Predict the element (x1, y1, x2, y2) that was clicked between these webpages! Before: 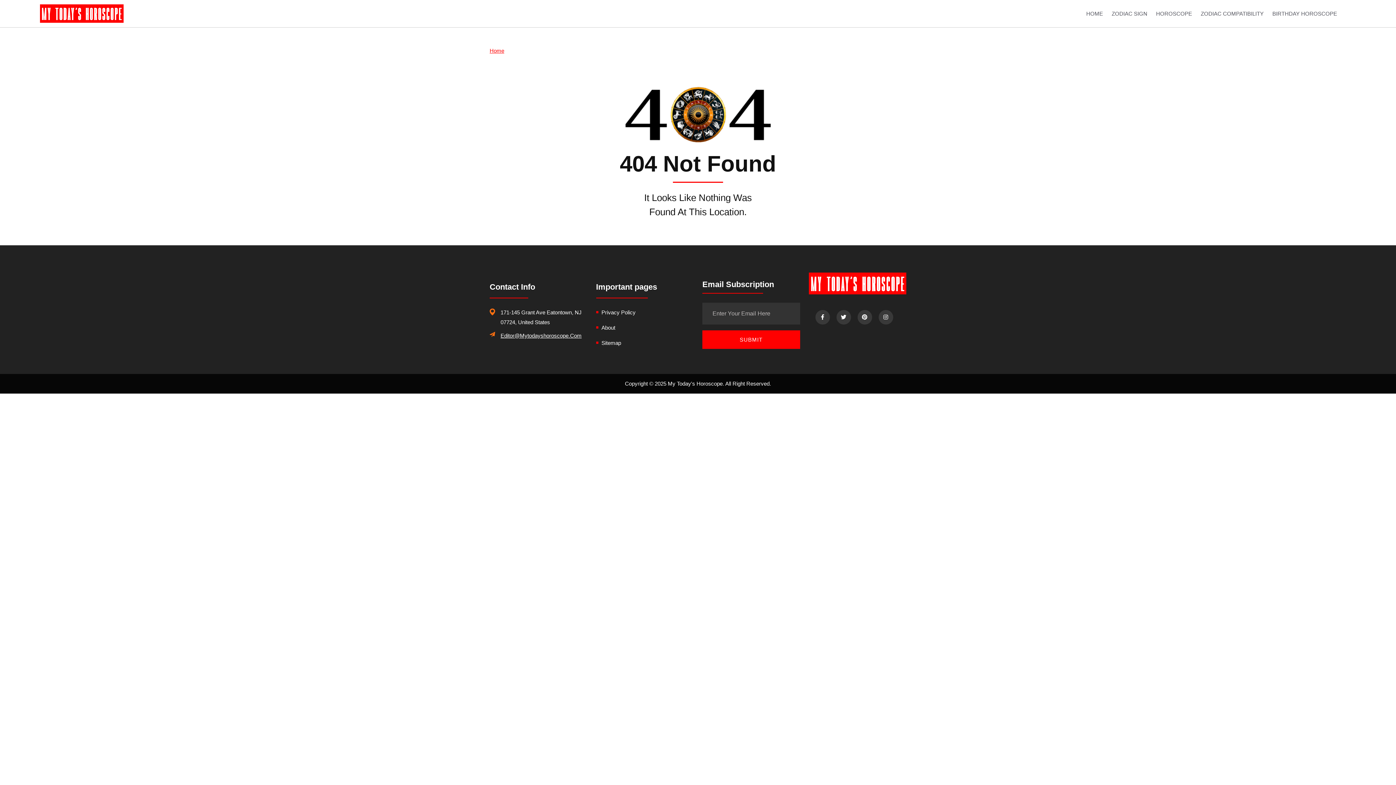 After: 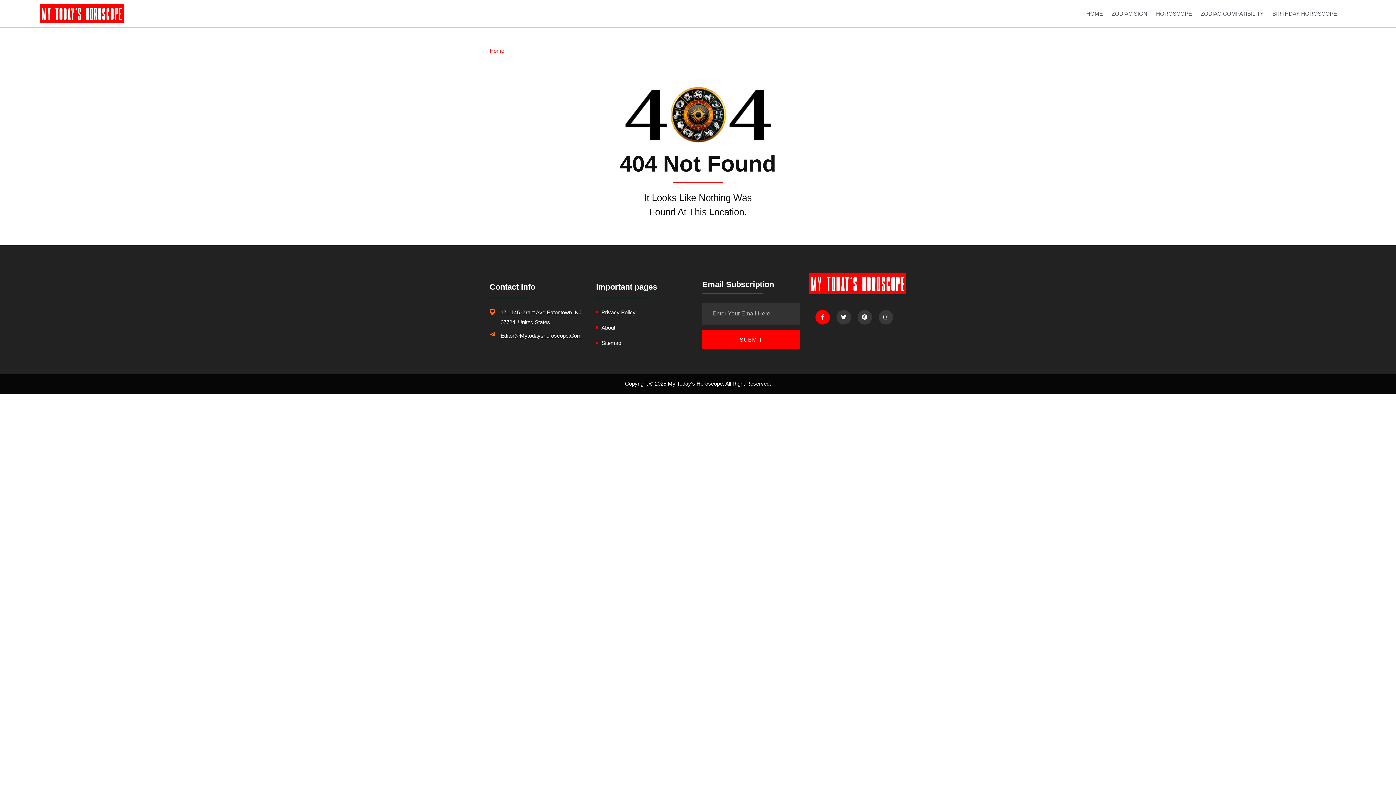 Action: bbox: (815, 310, 830, 324)